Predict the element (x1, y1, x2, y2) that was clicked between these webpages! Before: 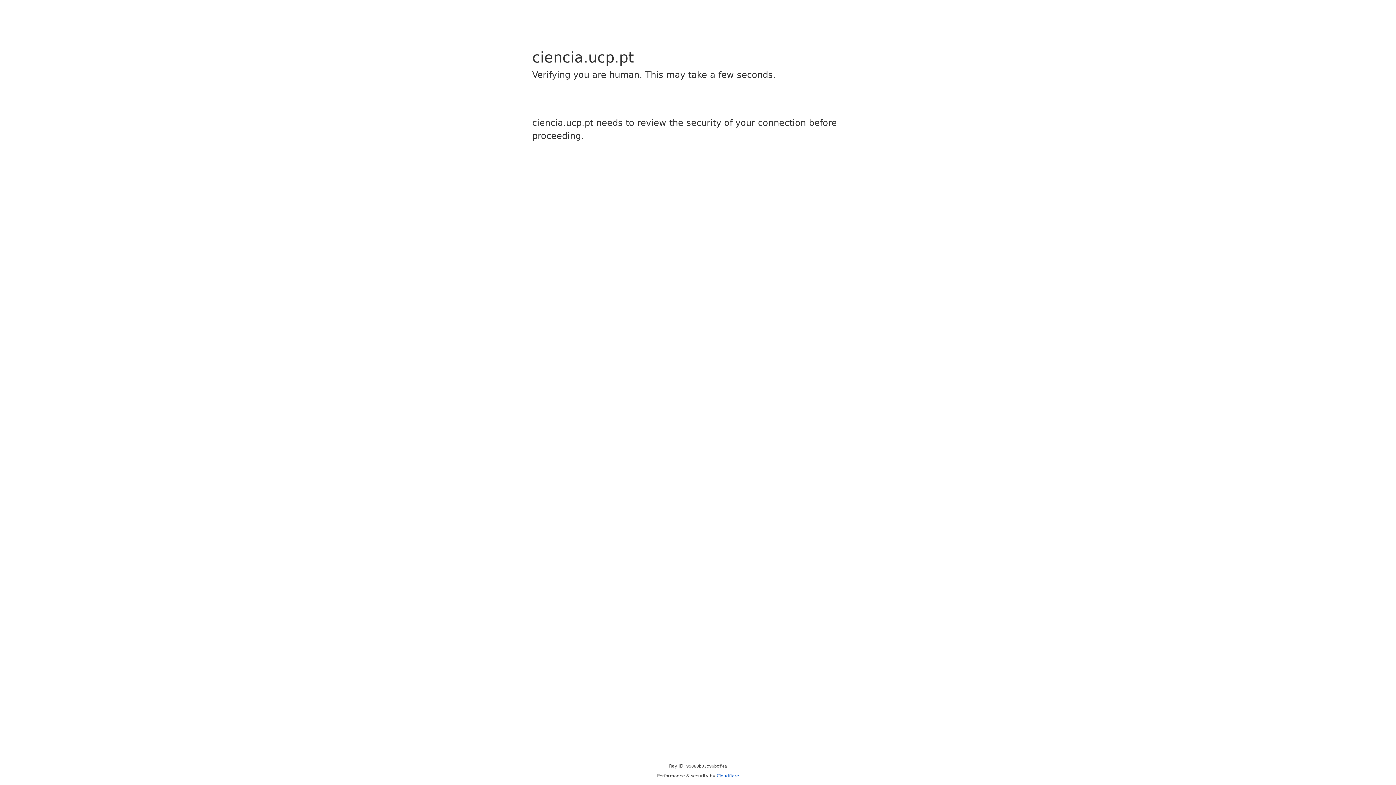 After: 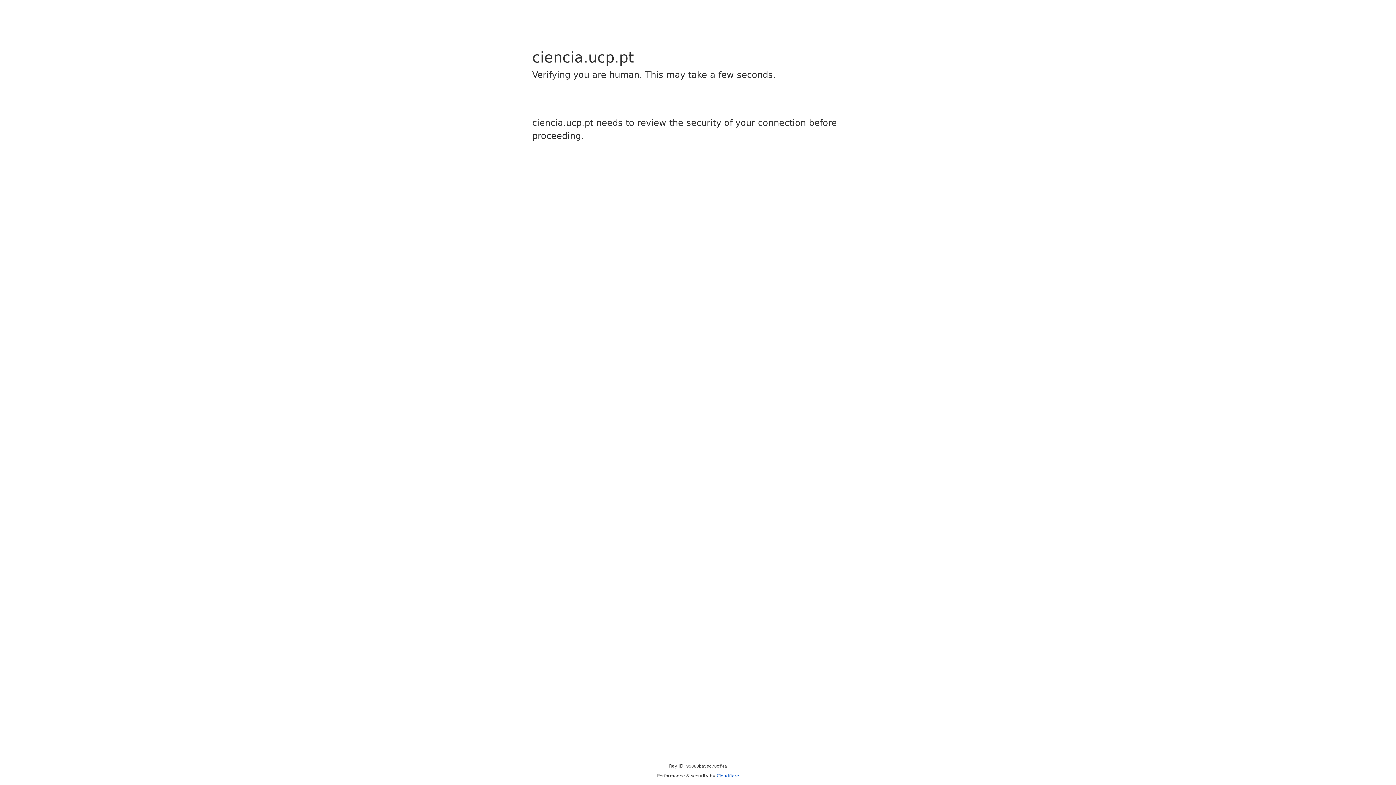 Action: bbox: (716, 773, 739, 778) label: Cloudflare